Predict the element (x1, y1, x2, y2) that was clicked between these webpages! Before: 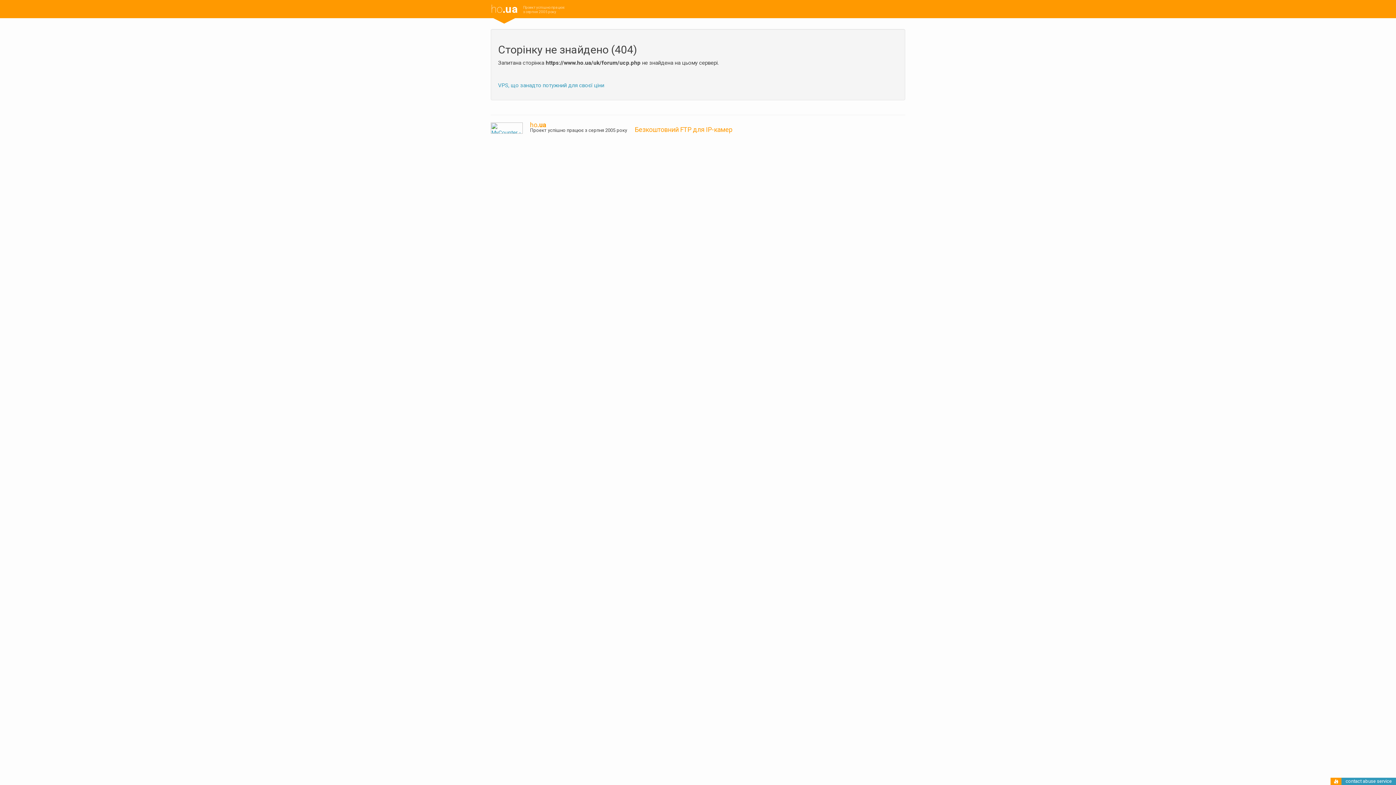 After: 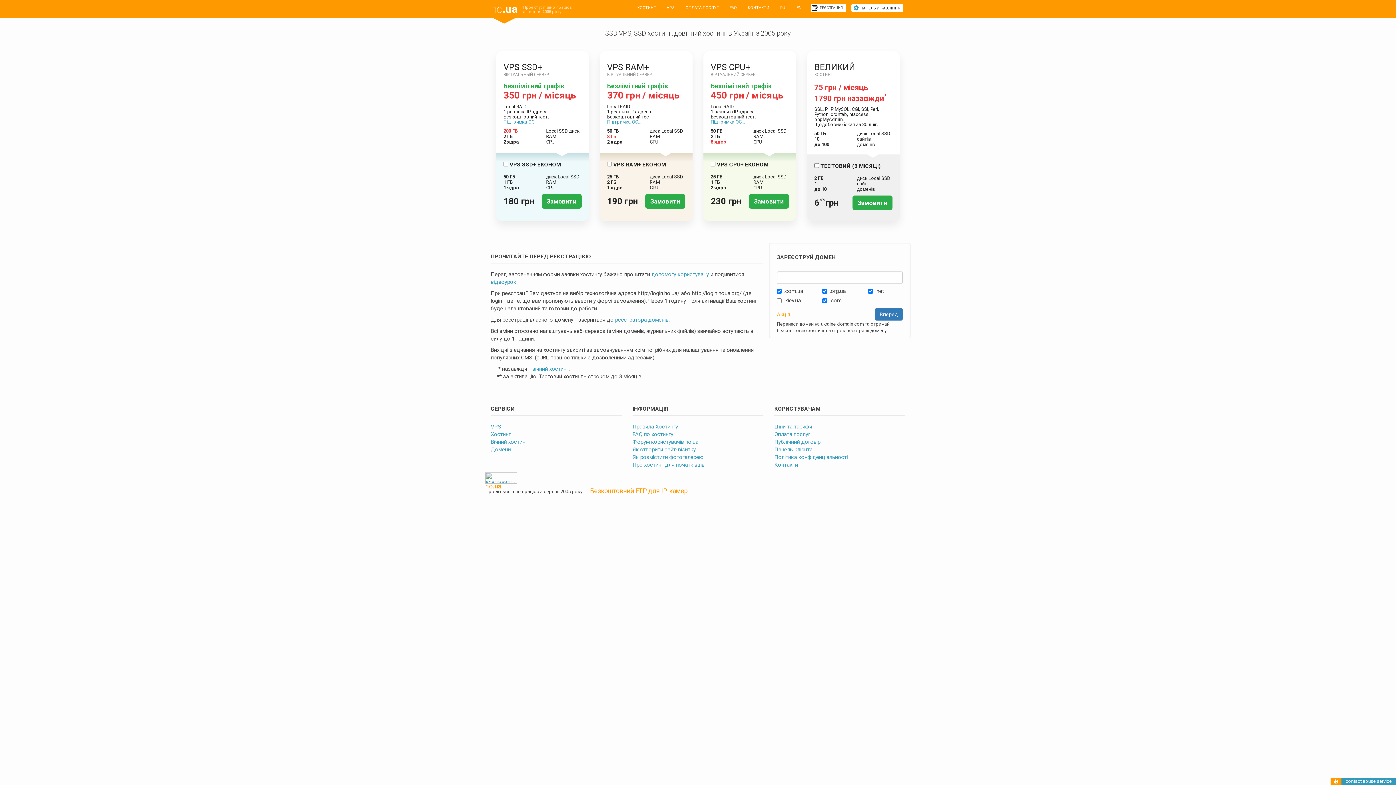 Action: bbox: (530, 121, 546, 128) label: ho.ua